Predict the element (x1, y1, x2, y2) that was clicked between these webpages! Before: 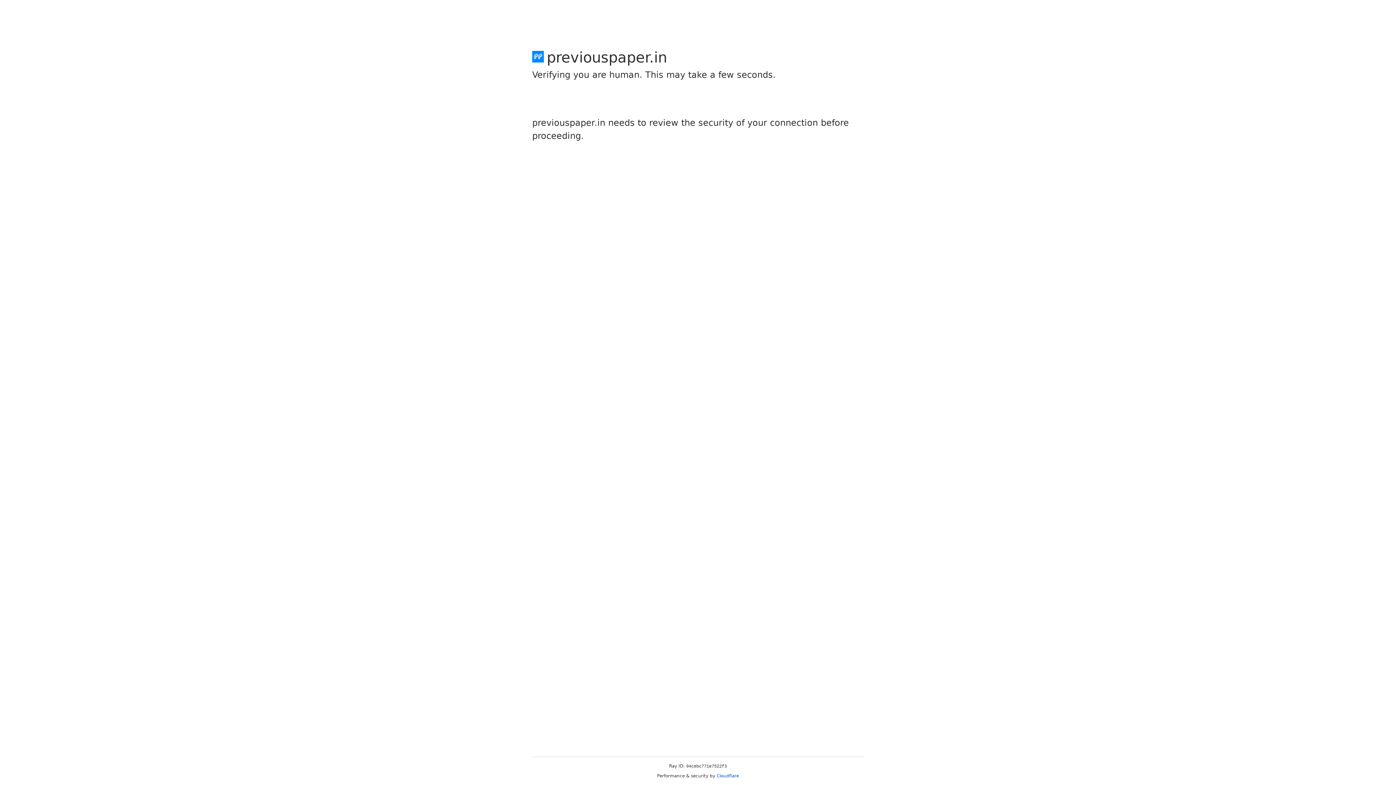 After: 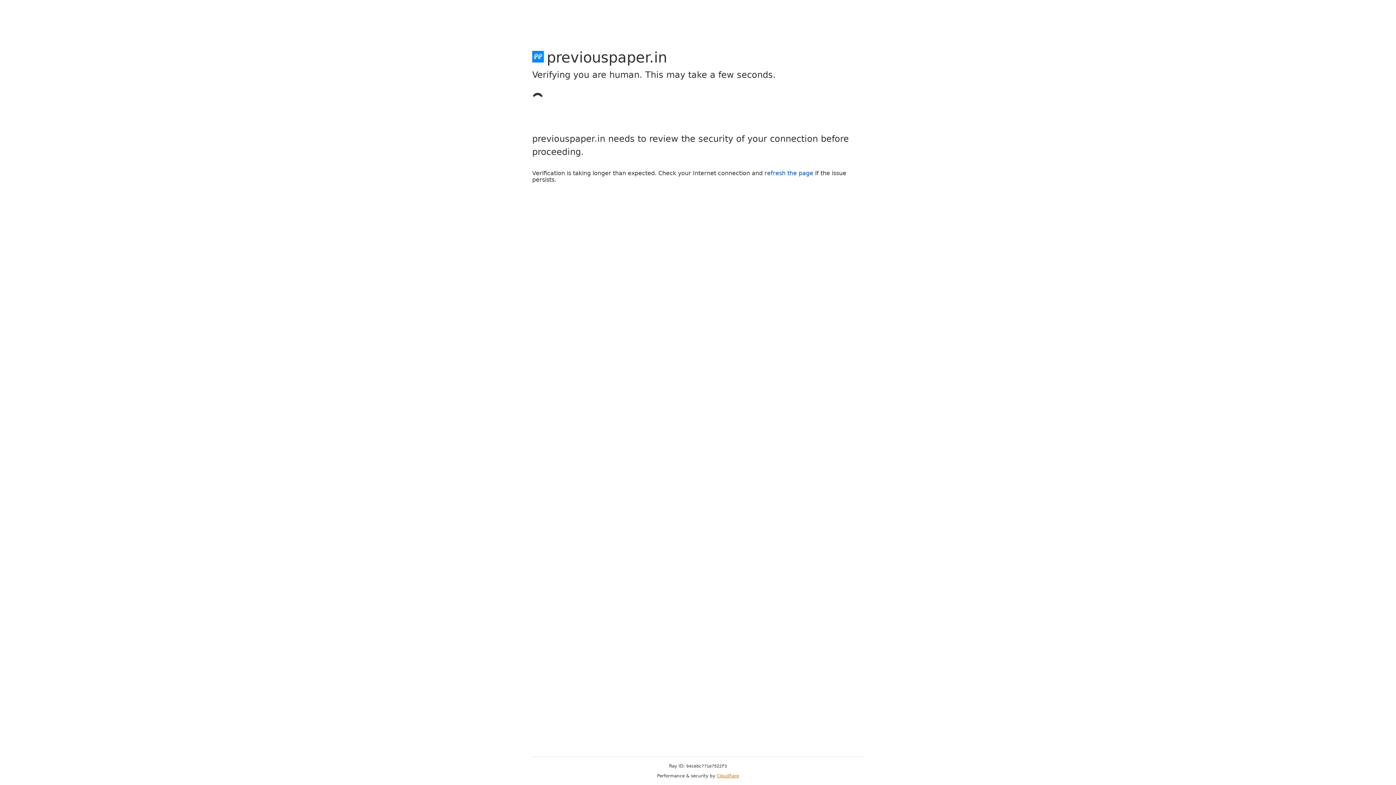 Action: bbox: (716, 773, 739, 778) label: Cloudflare